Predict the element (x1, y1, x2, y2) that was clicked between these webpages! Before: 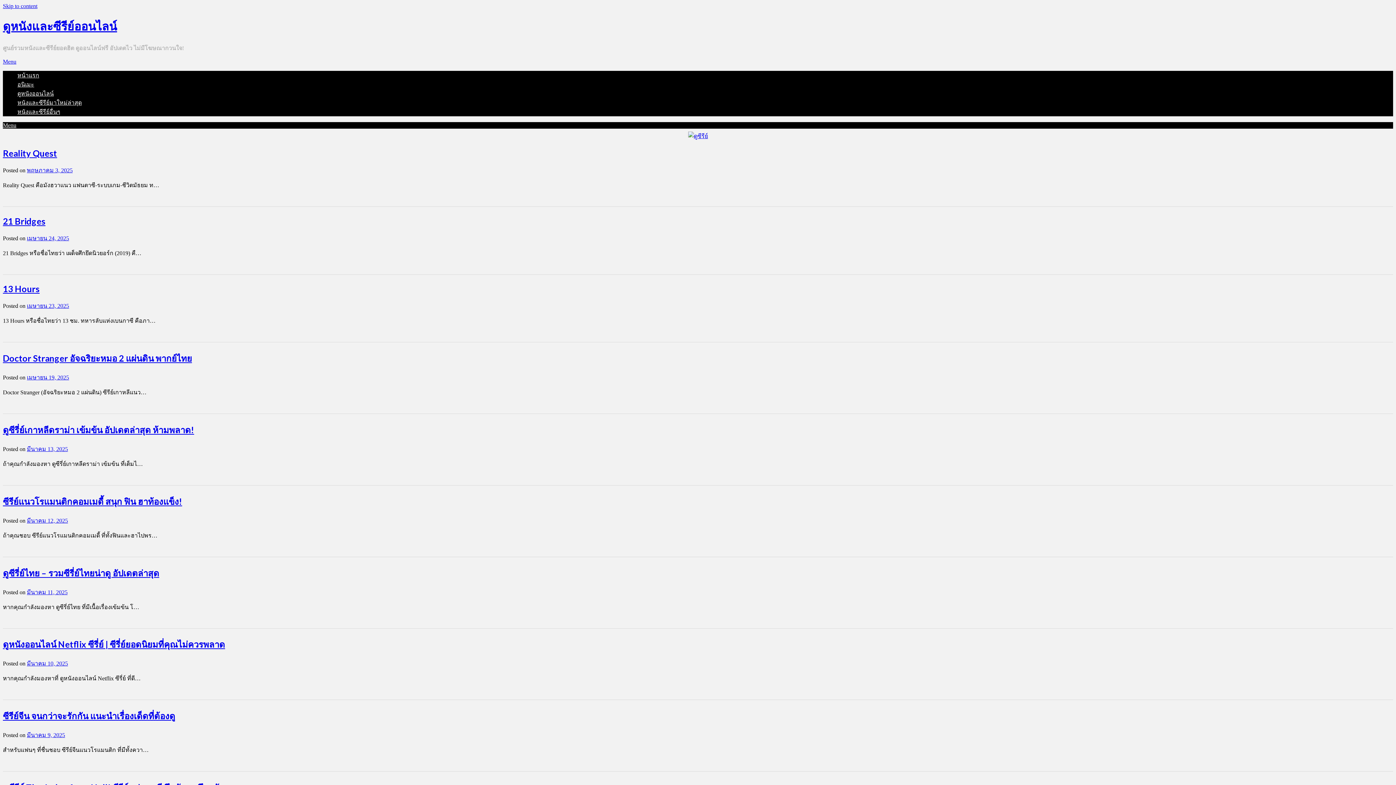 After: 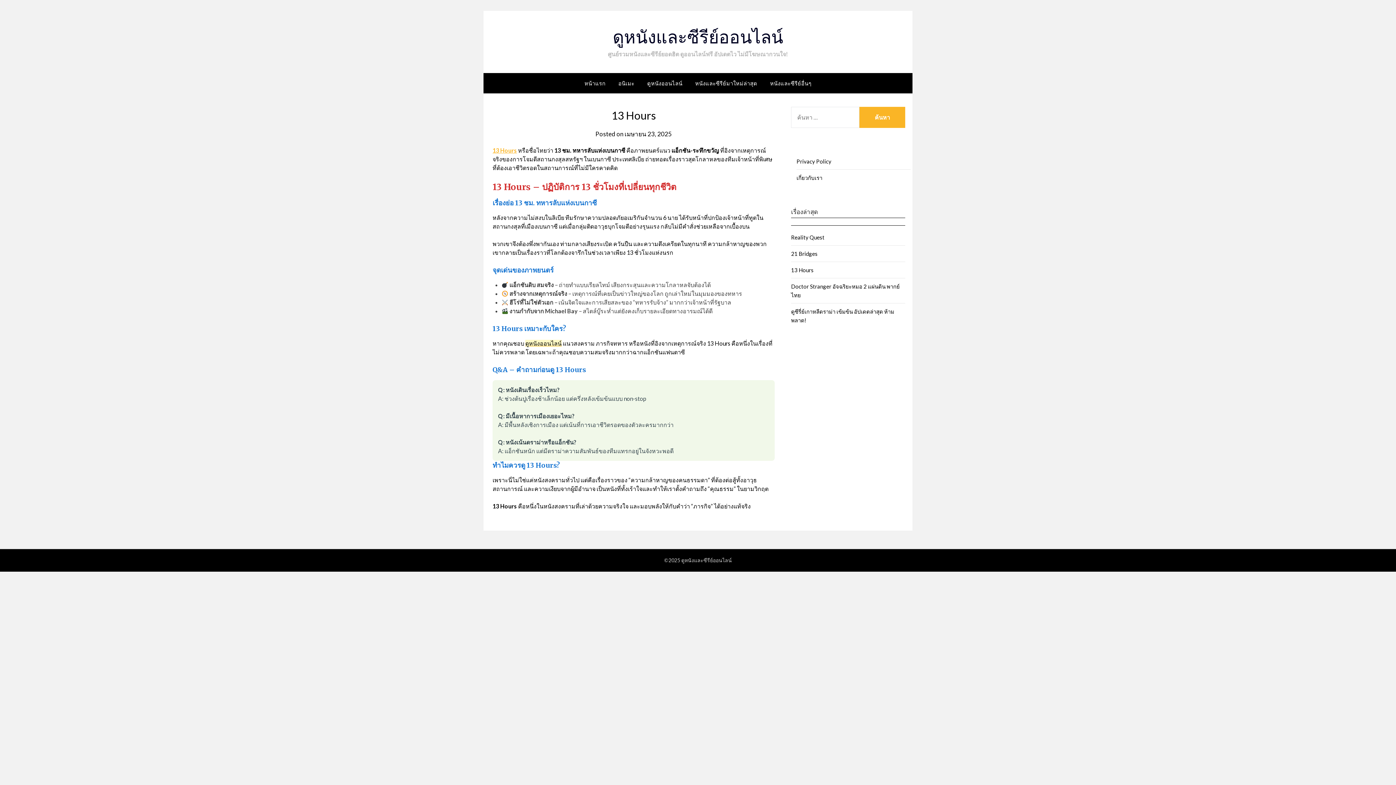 Action: bbox: (2, 283, 39, 294) label: 13 Hours